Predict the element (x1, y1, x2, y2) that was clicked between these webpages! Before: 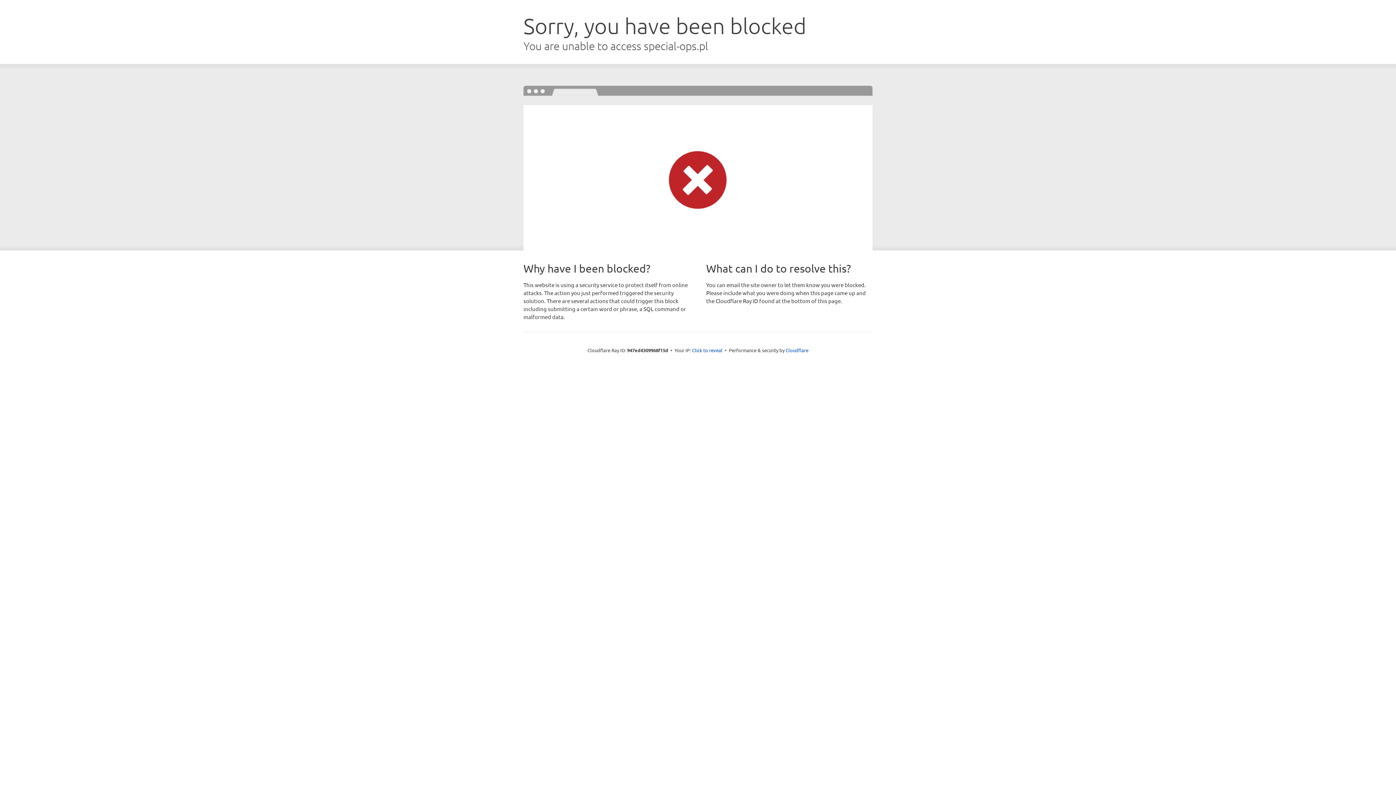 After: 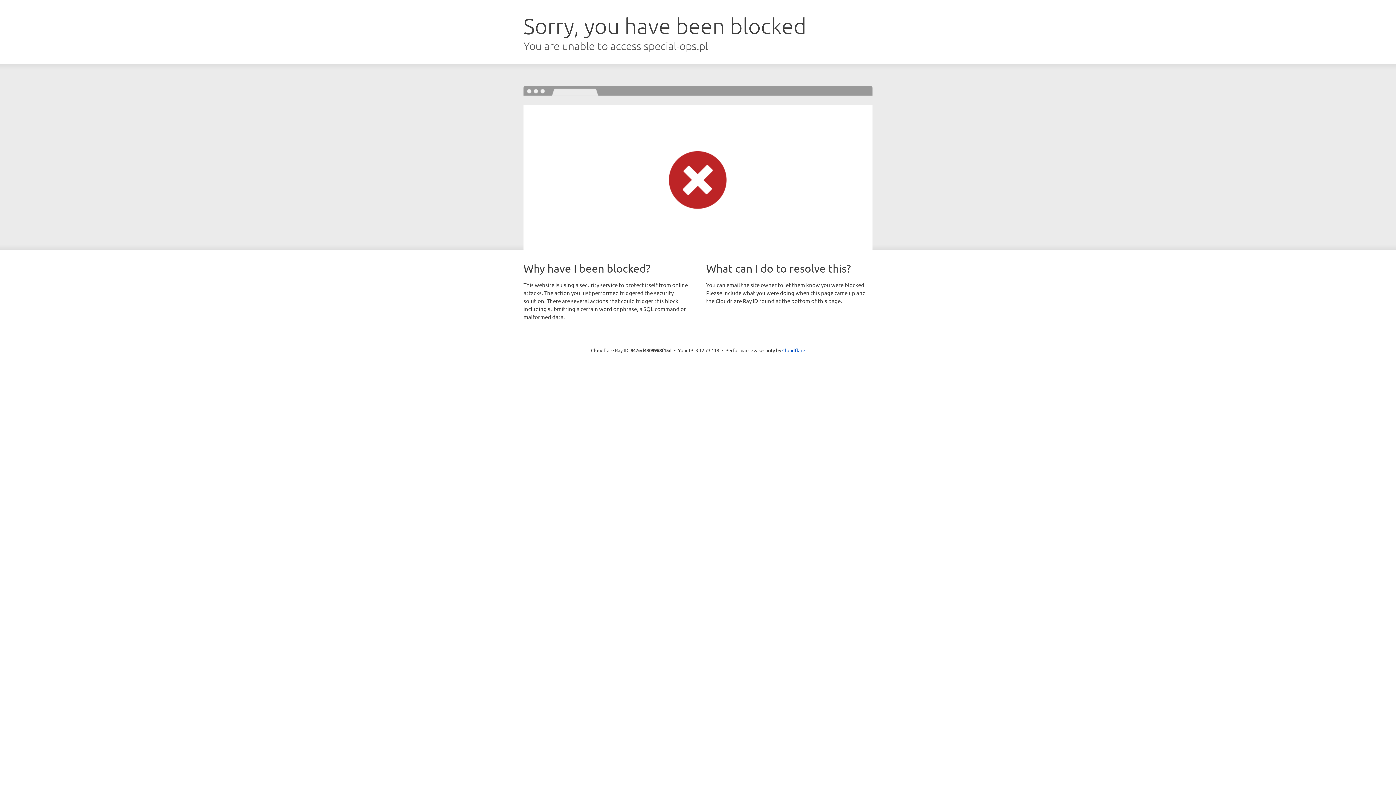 Action: label: Click to reveal bbox: (692, 346, 722, 353)